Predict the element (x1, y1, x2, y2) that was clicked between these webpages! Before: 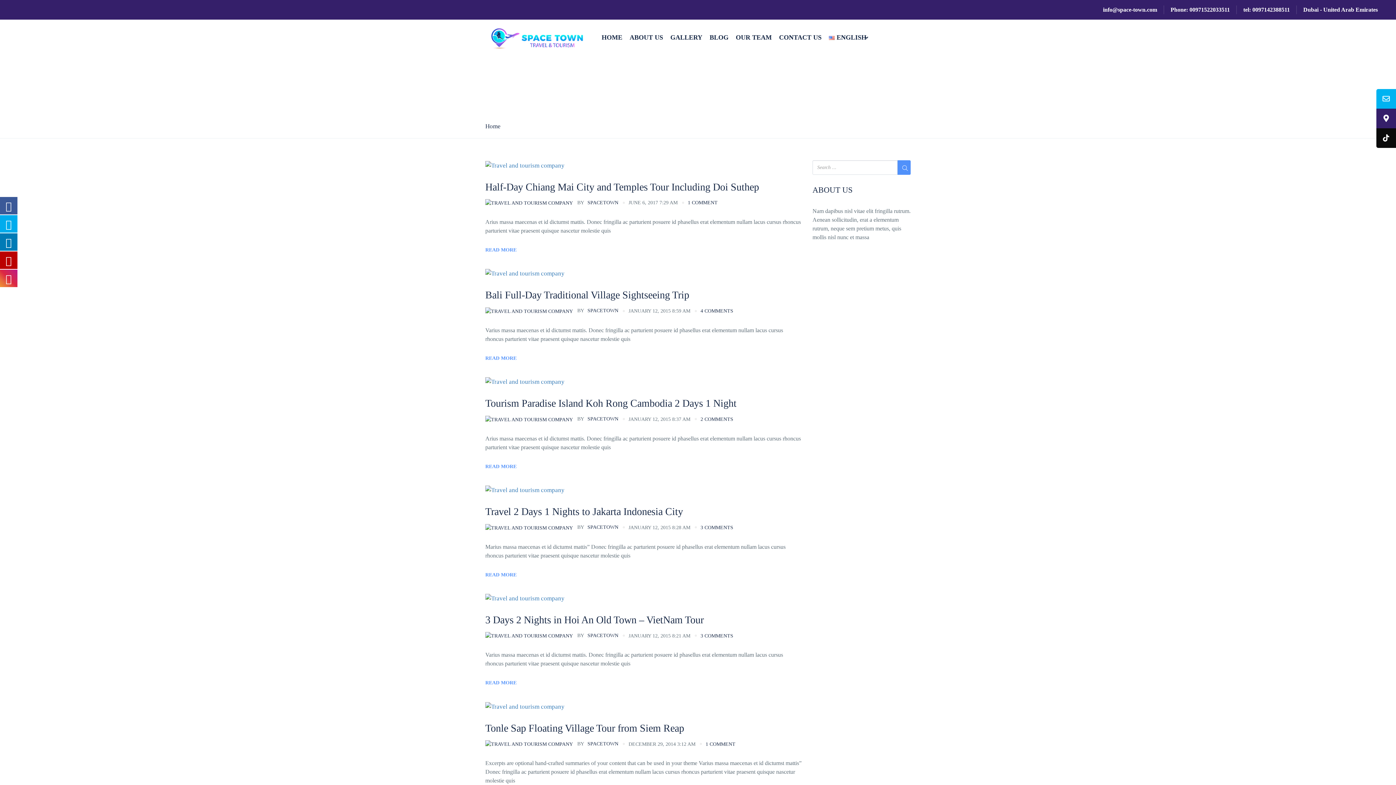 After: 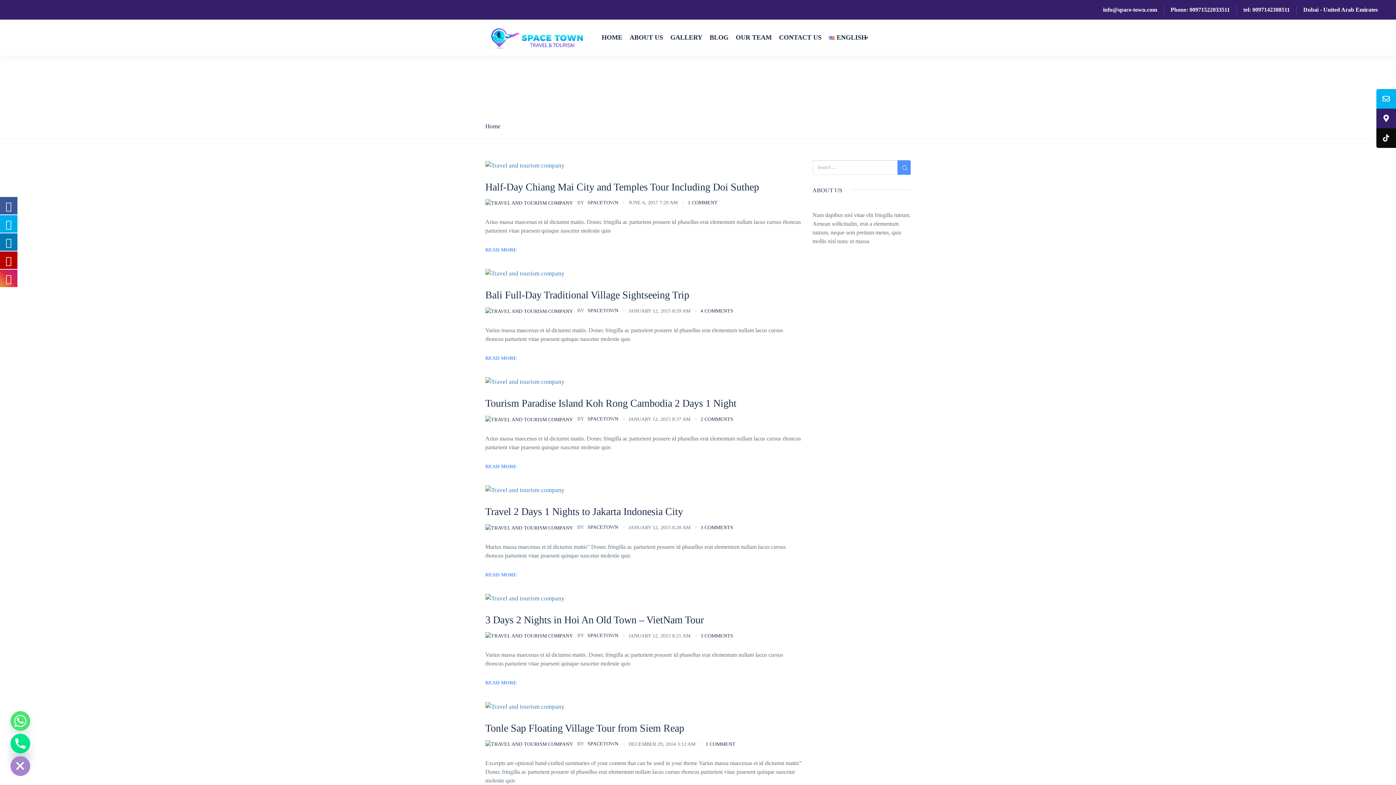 Action: bbox: (0, 269, 17, 287)